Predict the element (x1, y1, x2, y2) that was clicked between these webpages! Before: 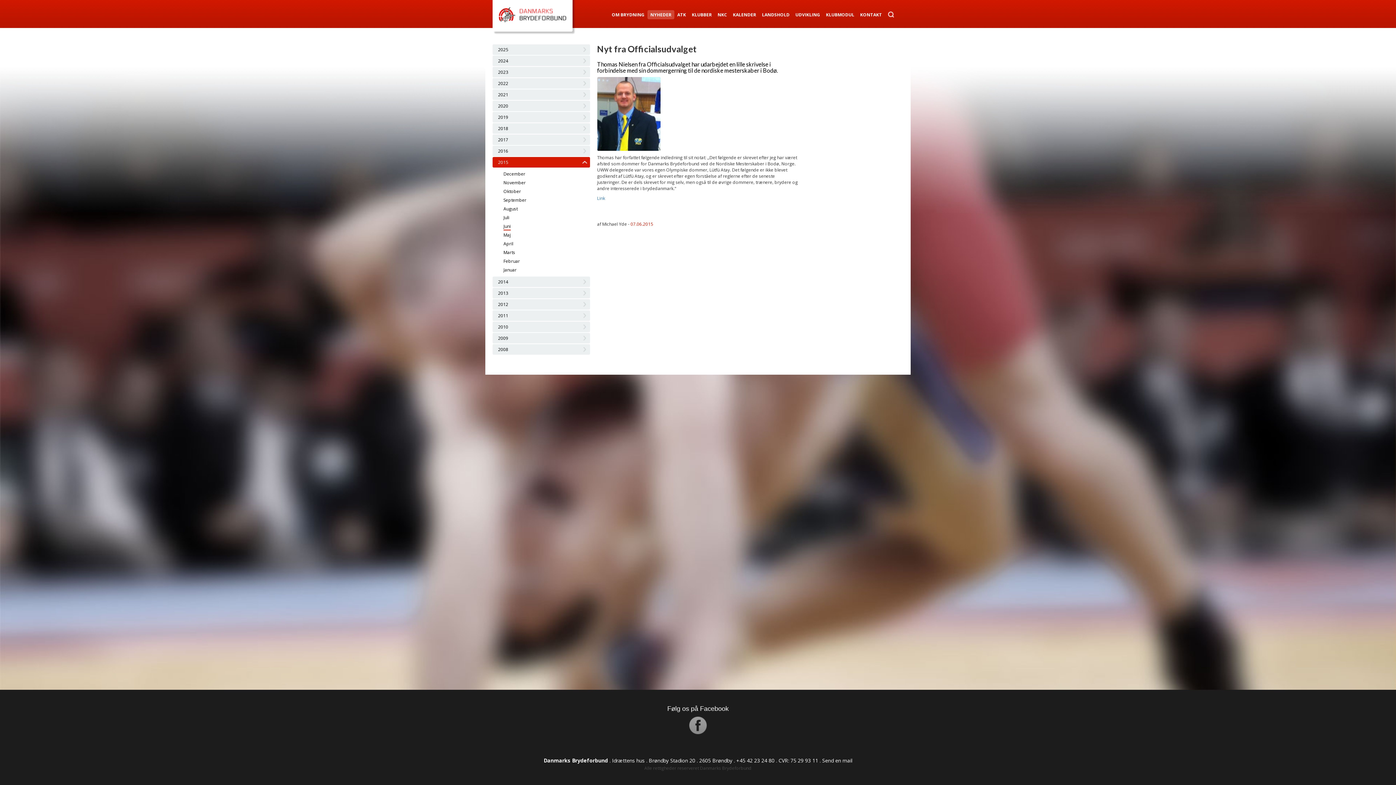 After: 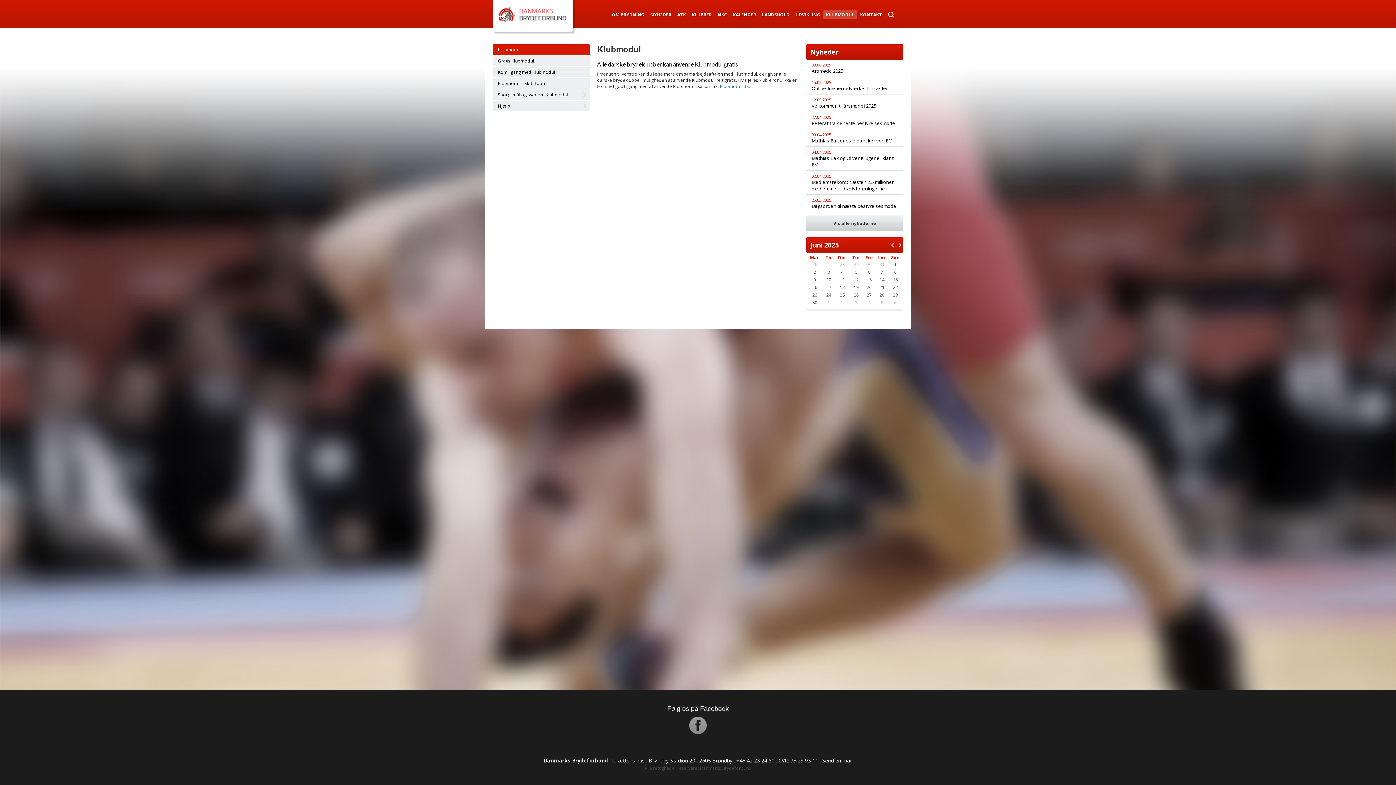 Action: label: KLUBMODUL bbox: (823, 10, 857, 19)